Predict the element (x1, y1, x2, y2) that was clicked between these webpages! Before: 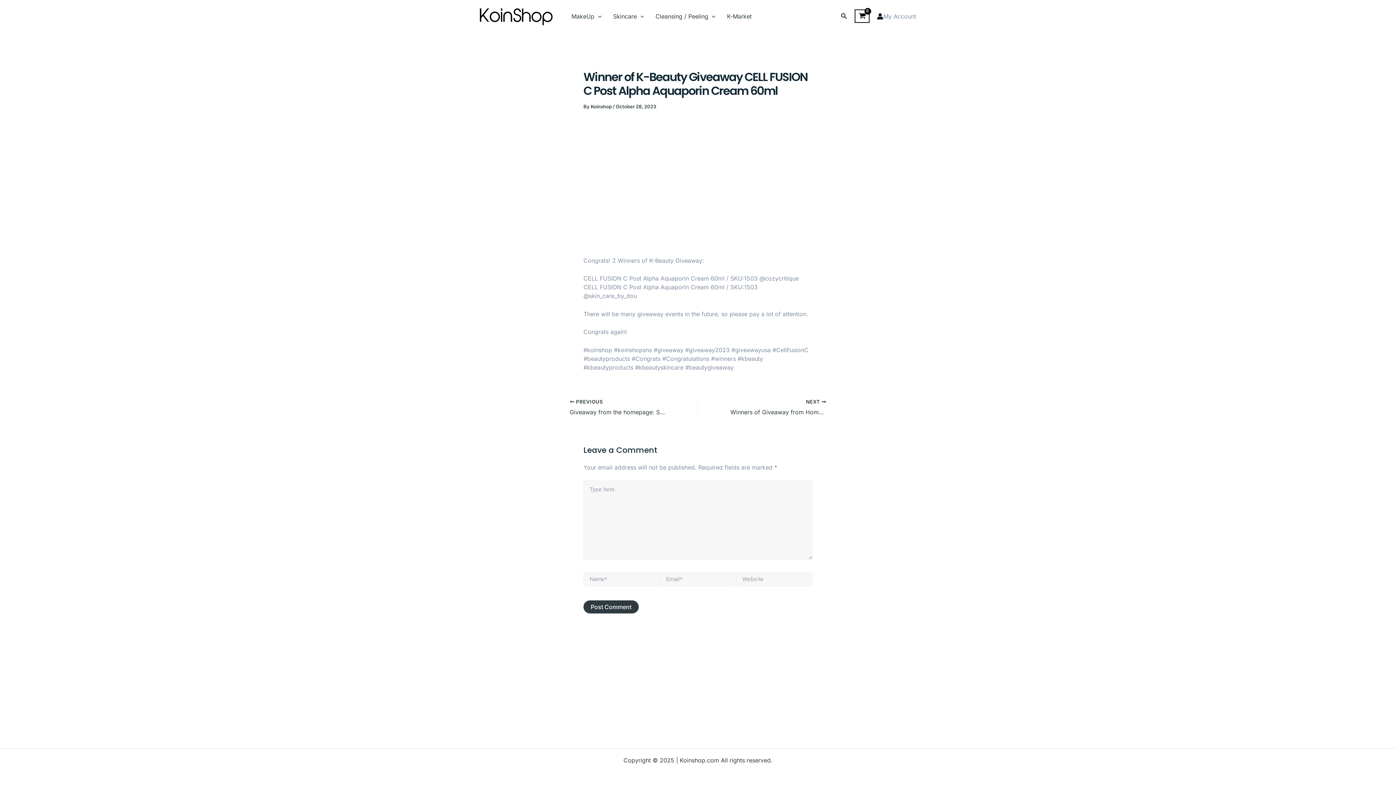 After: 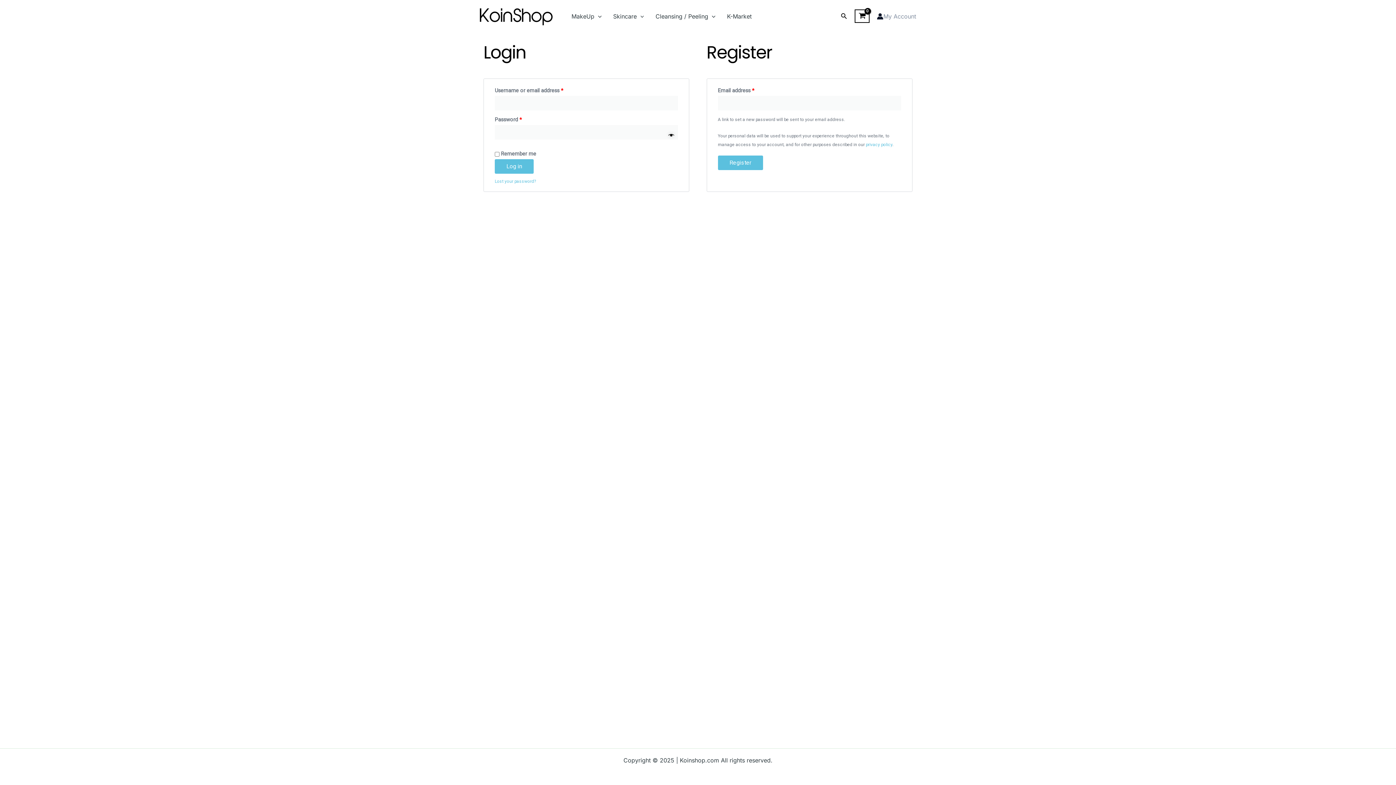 Action: bbox: (877, 11, 916, 20) label: Account icon link